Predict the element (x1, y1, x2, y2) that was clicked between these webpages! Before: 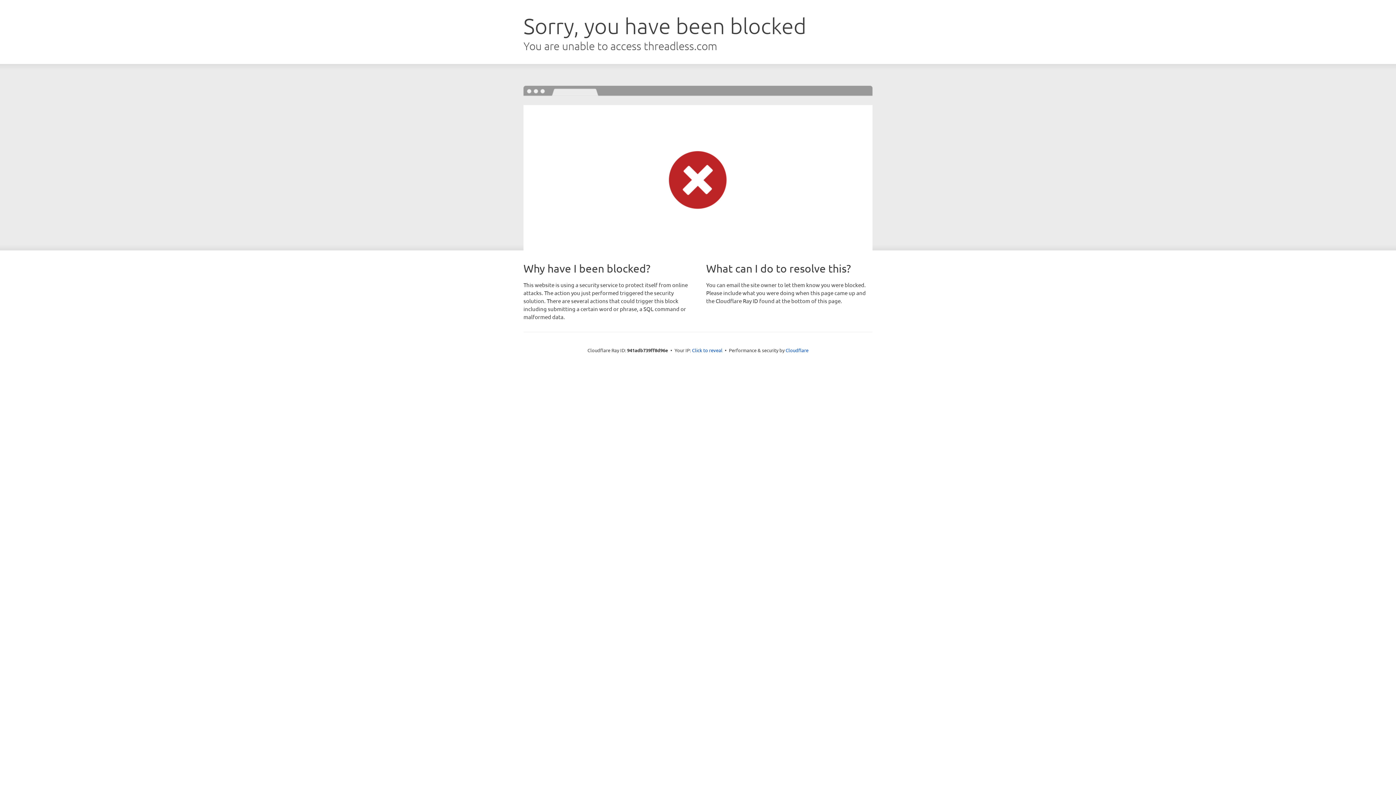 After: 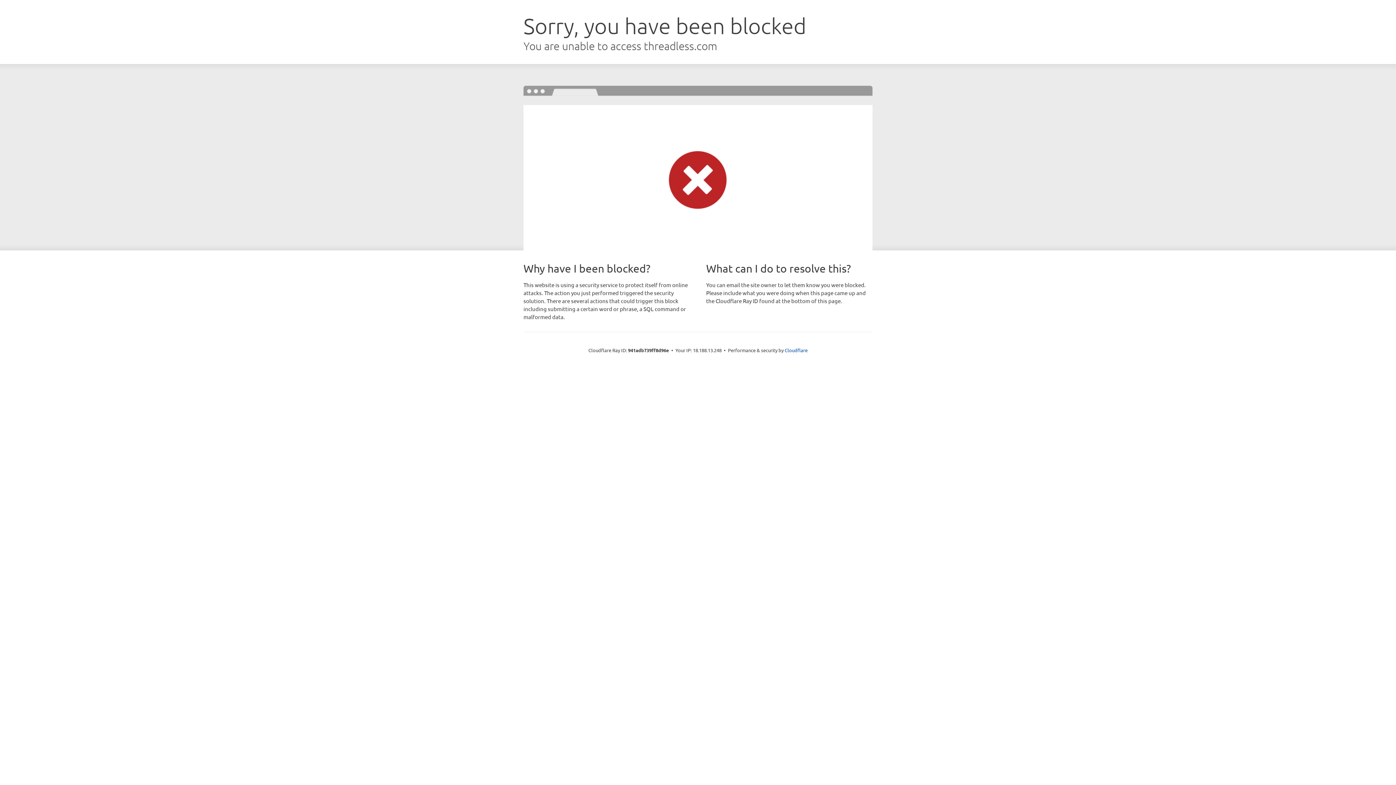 Action: label: Click to reveal bbox: (692, 346, 722, 353)